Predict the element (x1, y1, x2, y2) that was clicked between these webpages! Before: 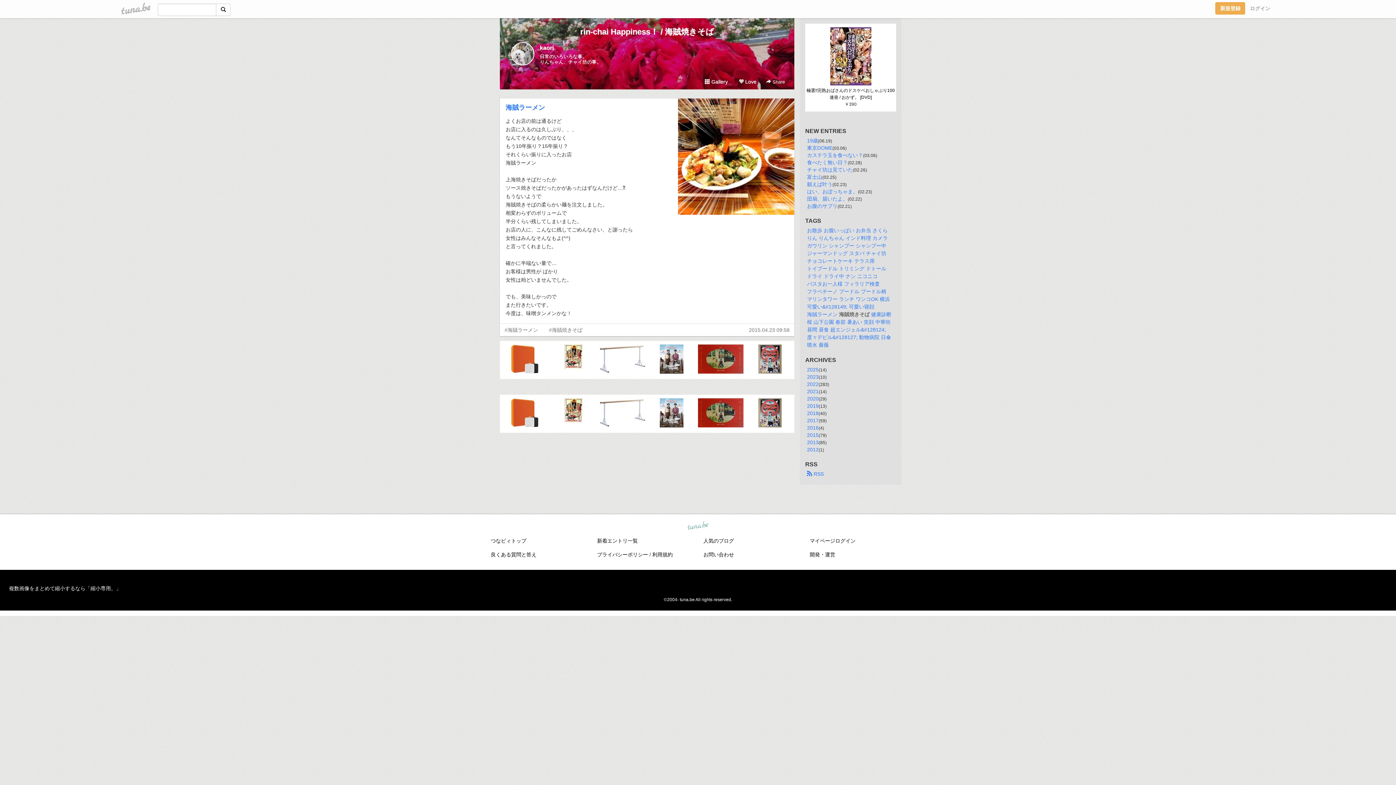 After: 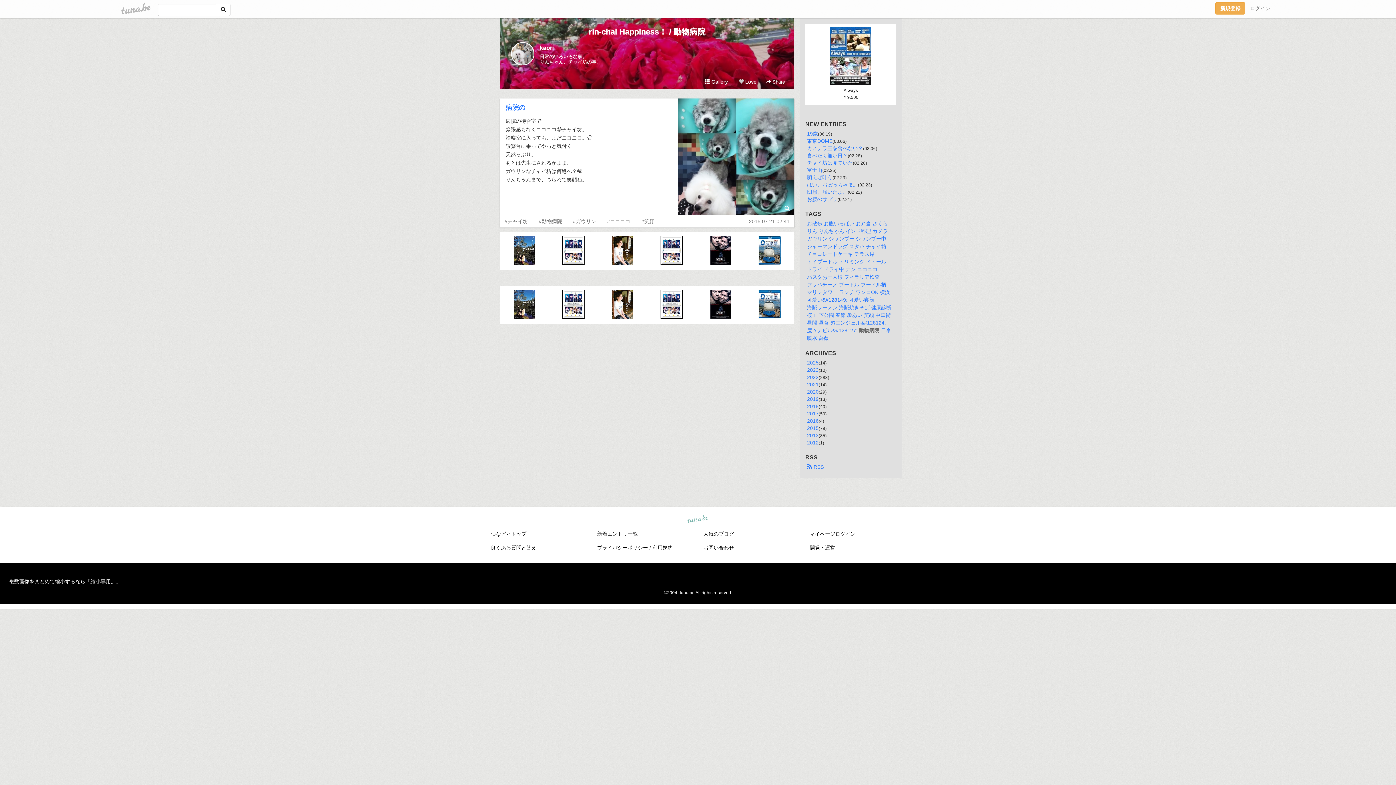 Action: label: 動物病院 bbox: (859, 334, 879, 340)